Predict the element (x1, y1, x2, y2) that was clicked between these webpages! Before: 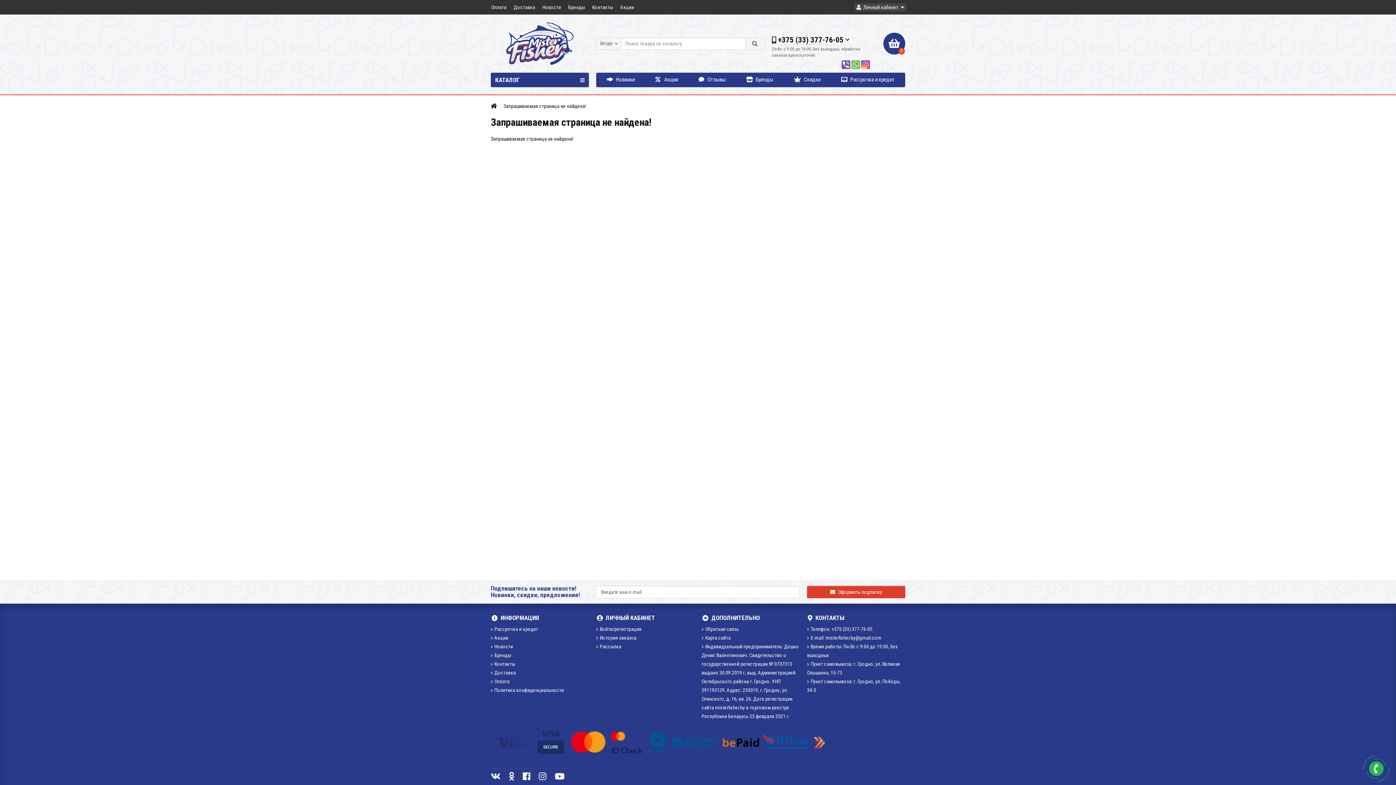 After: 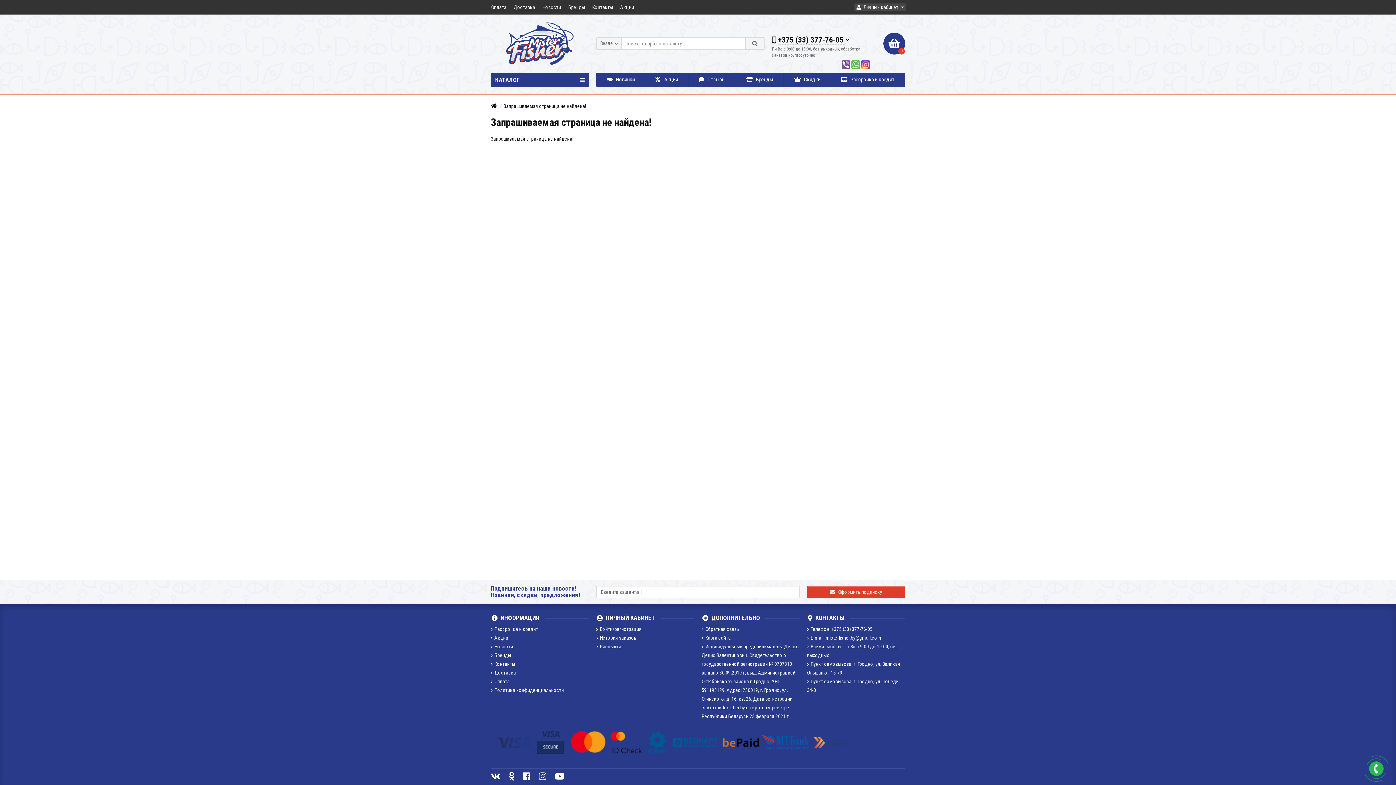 Action: bbox: (596, 635, 636, 641) label: История заказов